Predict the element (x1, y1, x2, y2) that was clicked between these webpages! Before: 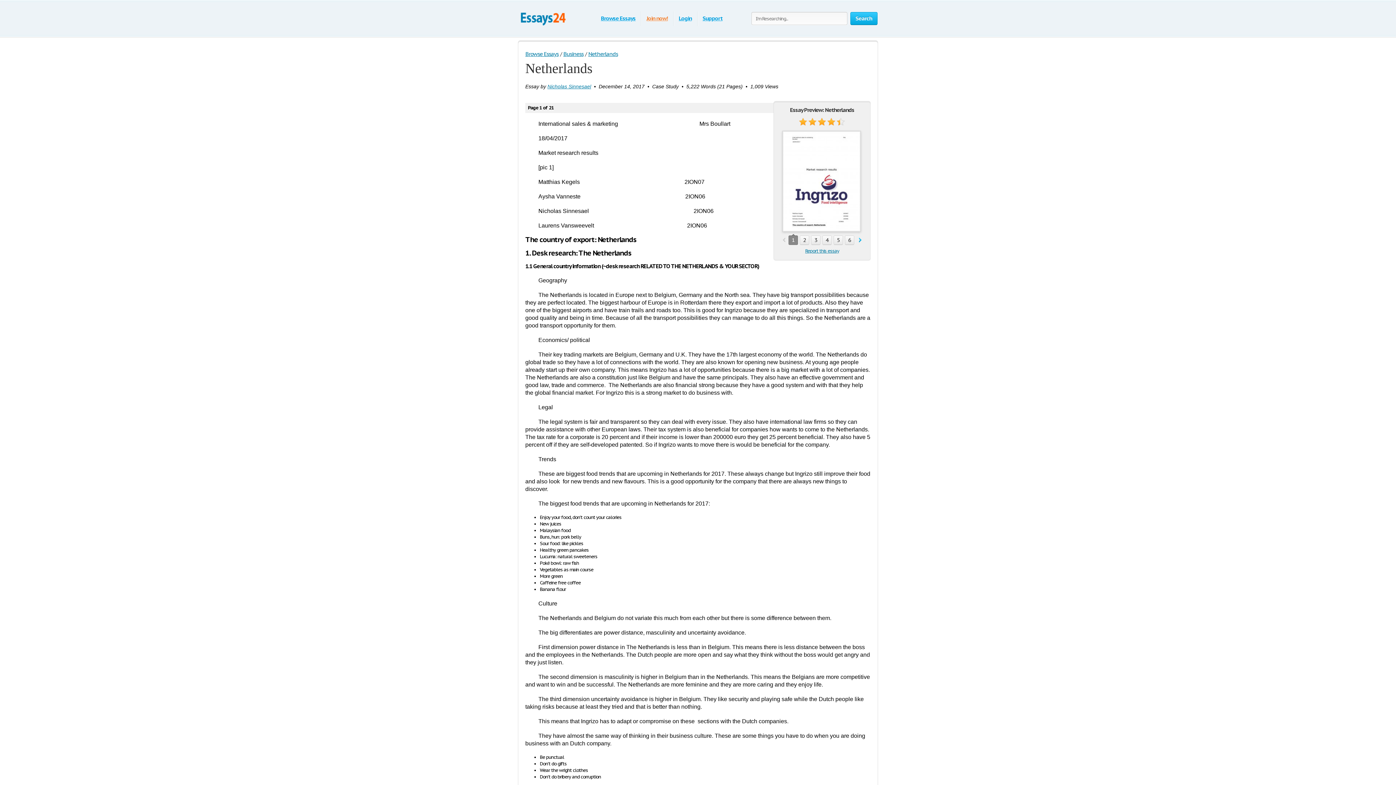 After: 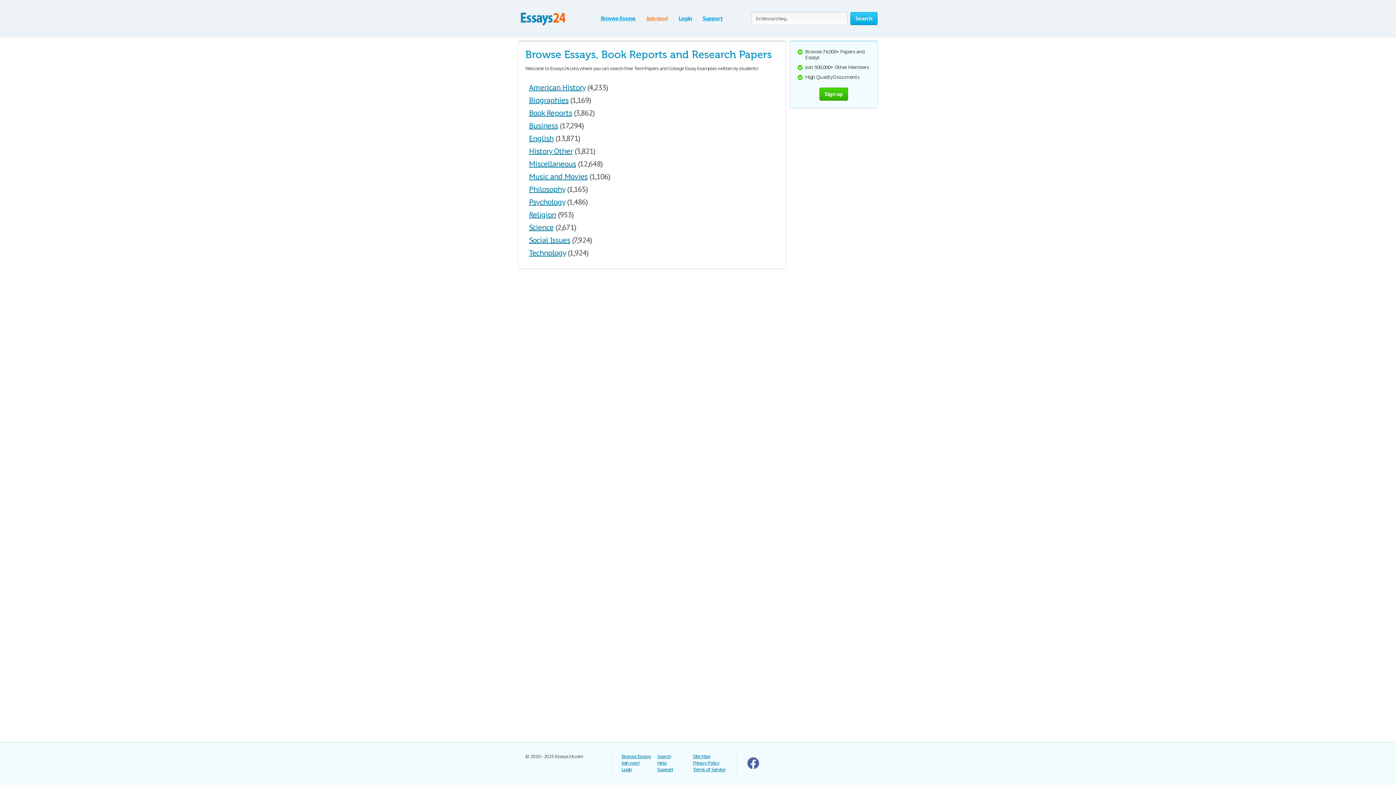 Action: label: Browse Essays bbox: (601, 14, 635, 21)